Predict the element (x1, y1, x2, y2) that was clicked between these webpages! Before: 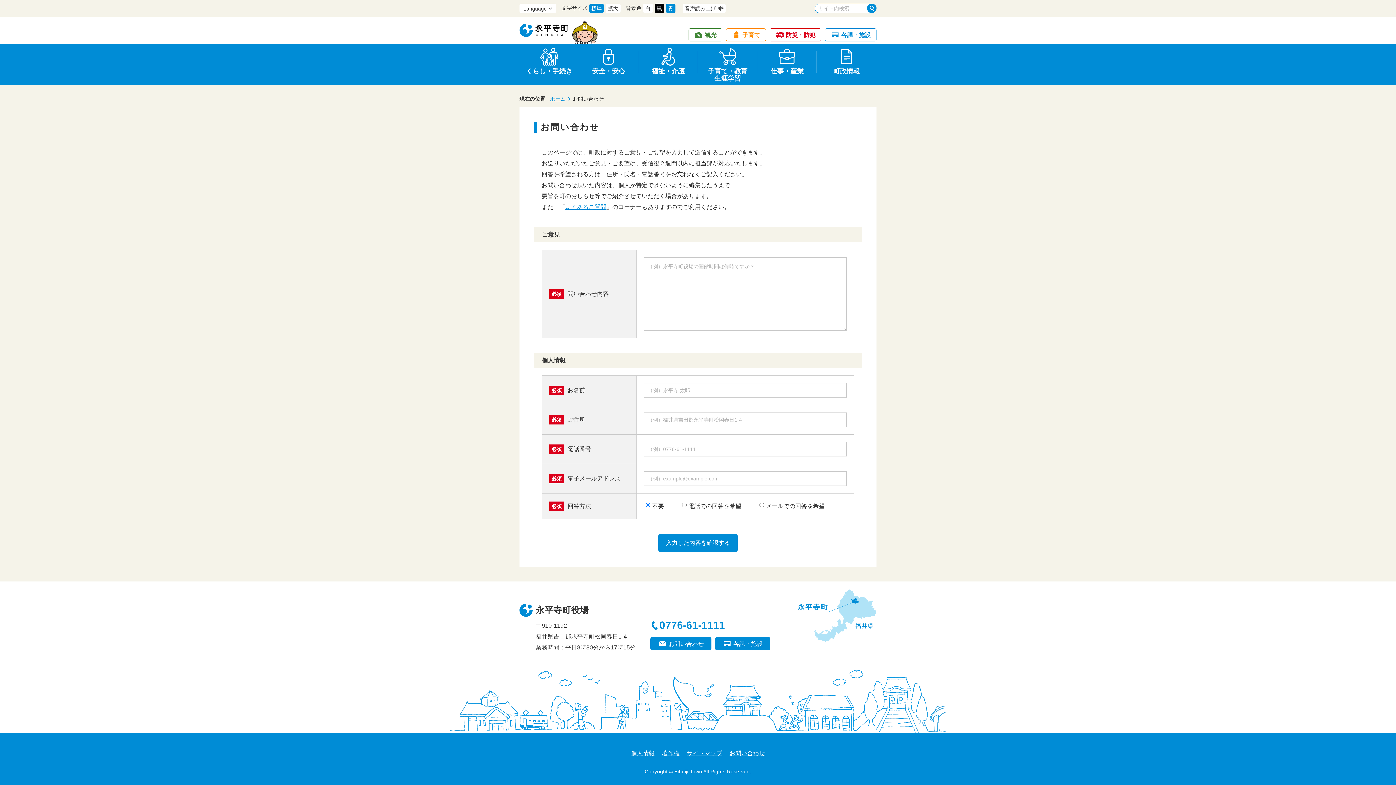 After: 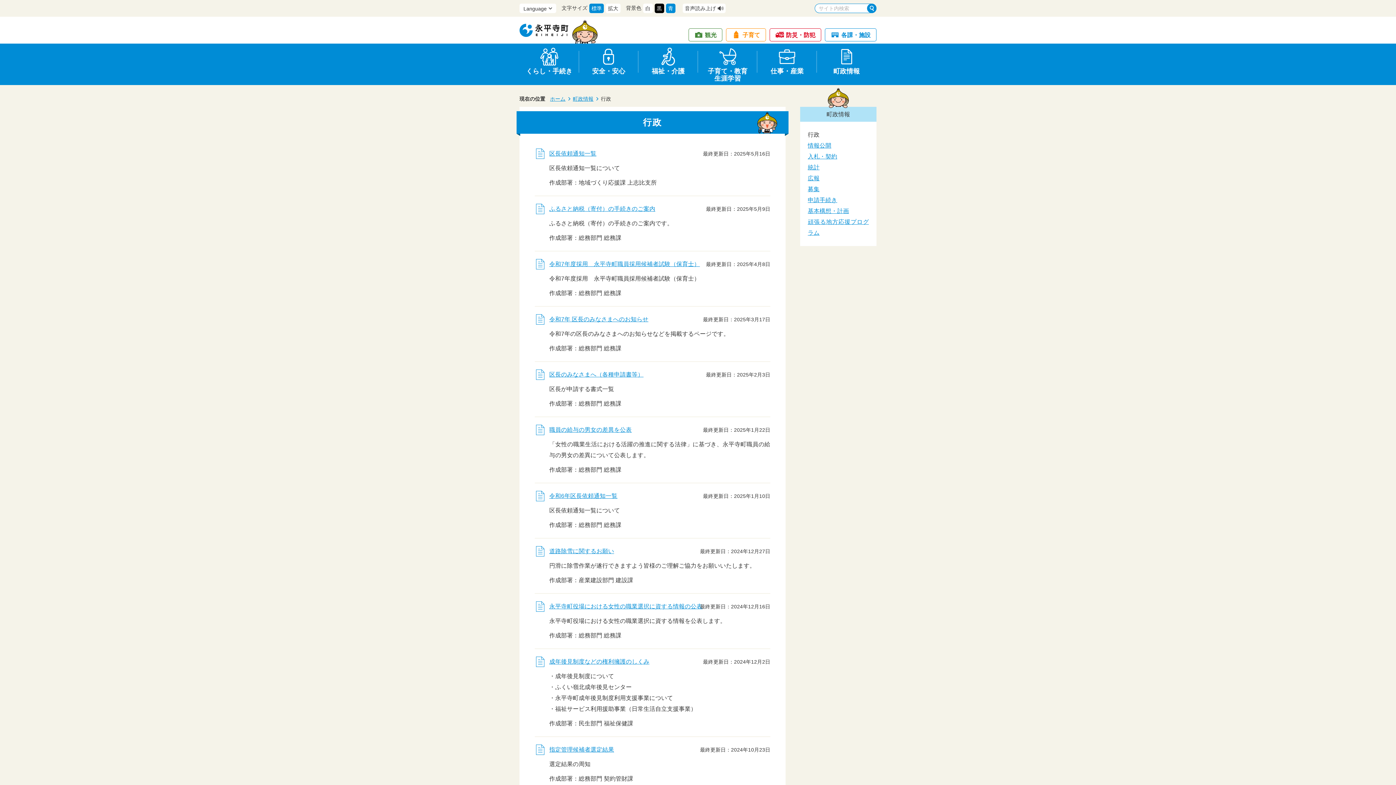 Action: bbox: (817, 44, 876, 79) label: 町政情報